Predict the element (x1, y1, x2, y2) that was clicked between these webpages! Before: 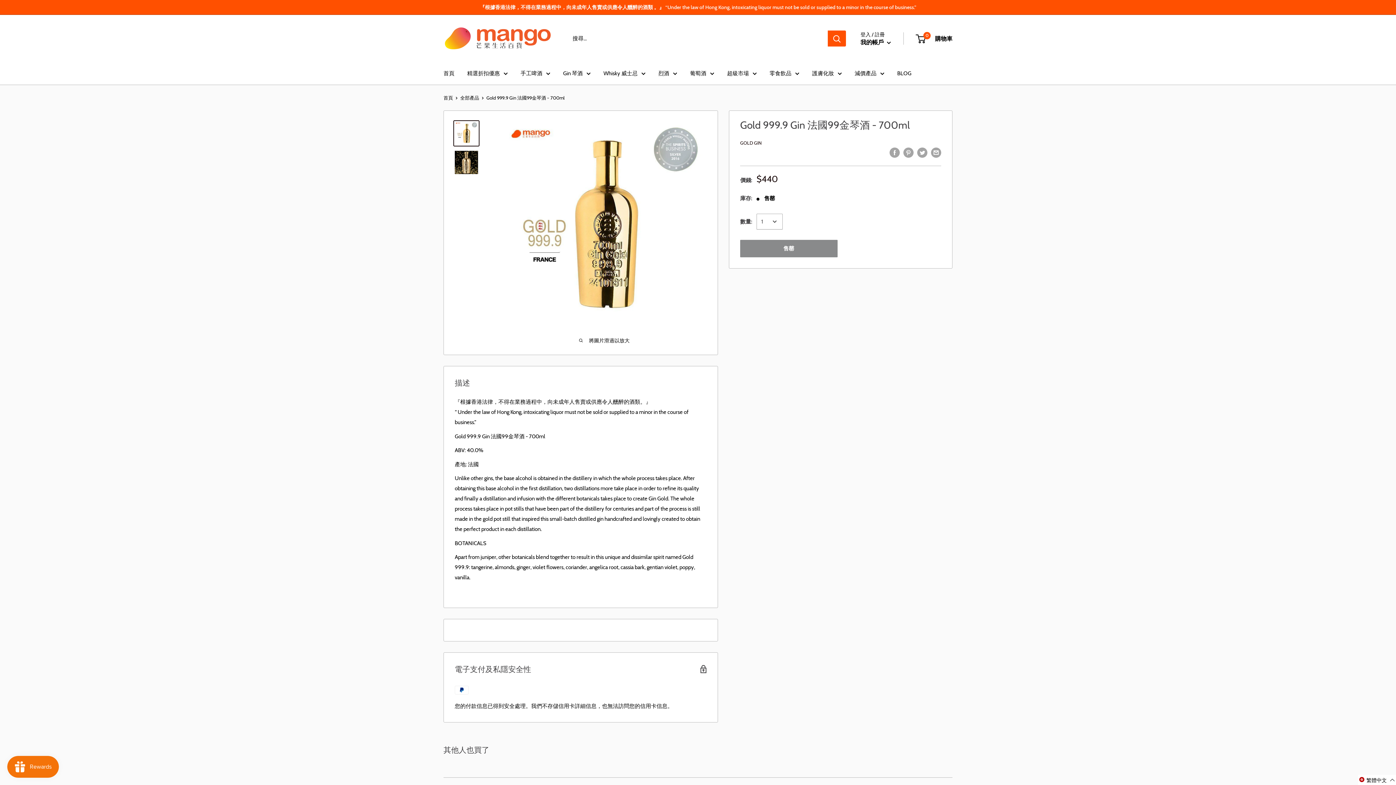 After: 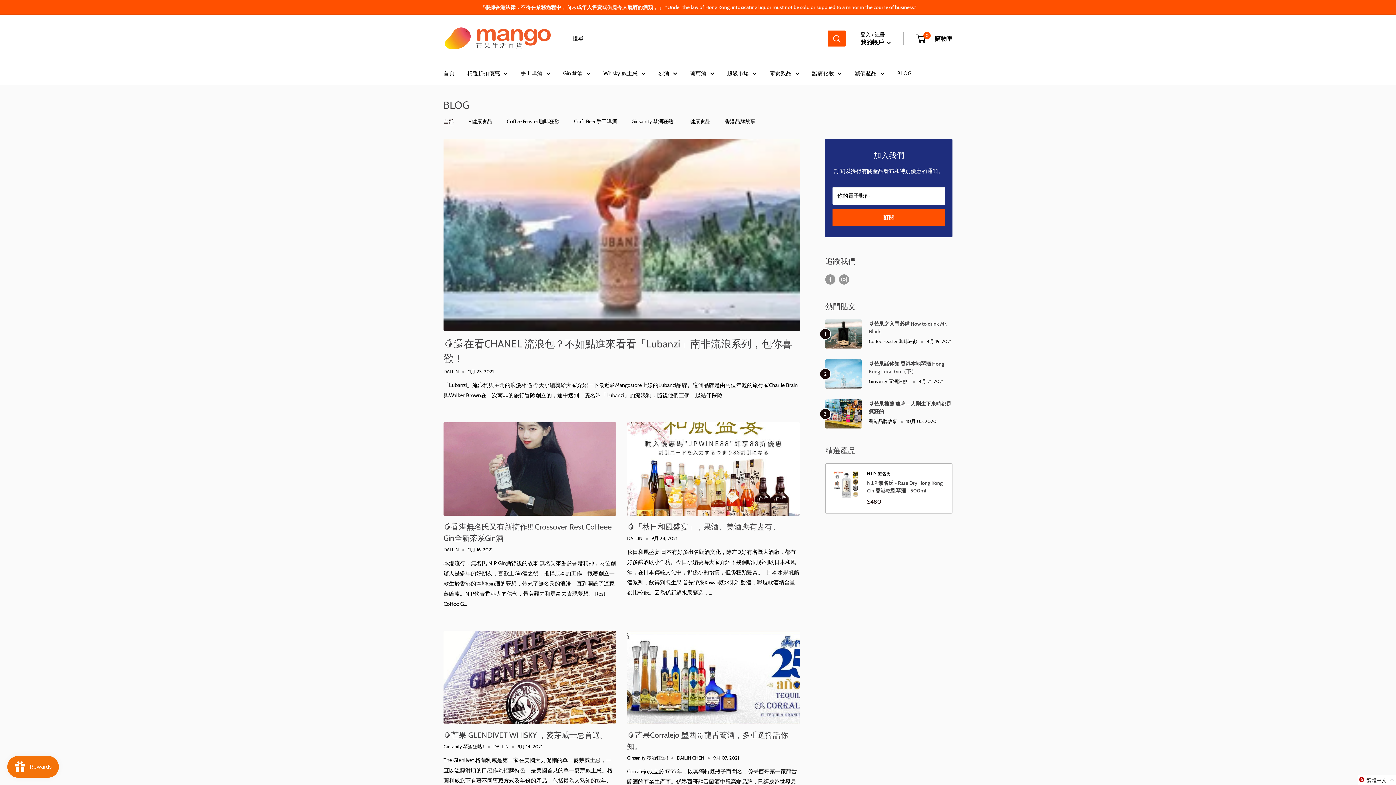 Action: label: BLOG bbox: (897, 68, 911, 78)